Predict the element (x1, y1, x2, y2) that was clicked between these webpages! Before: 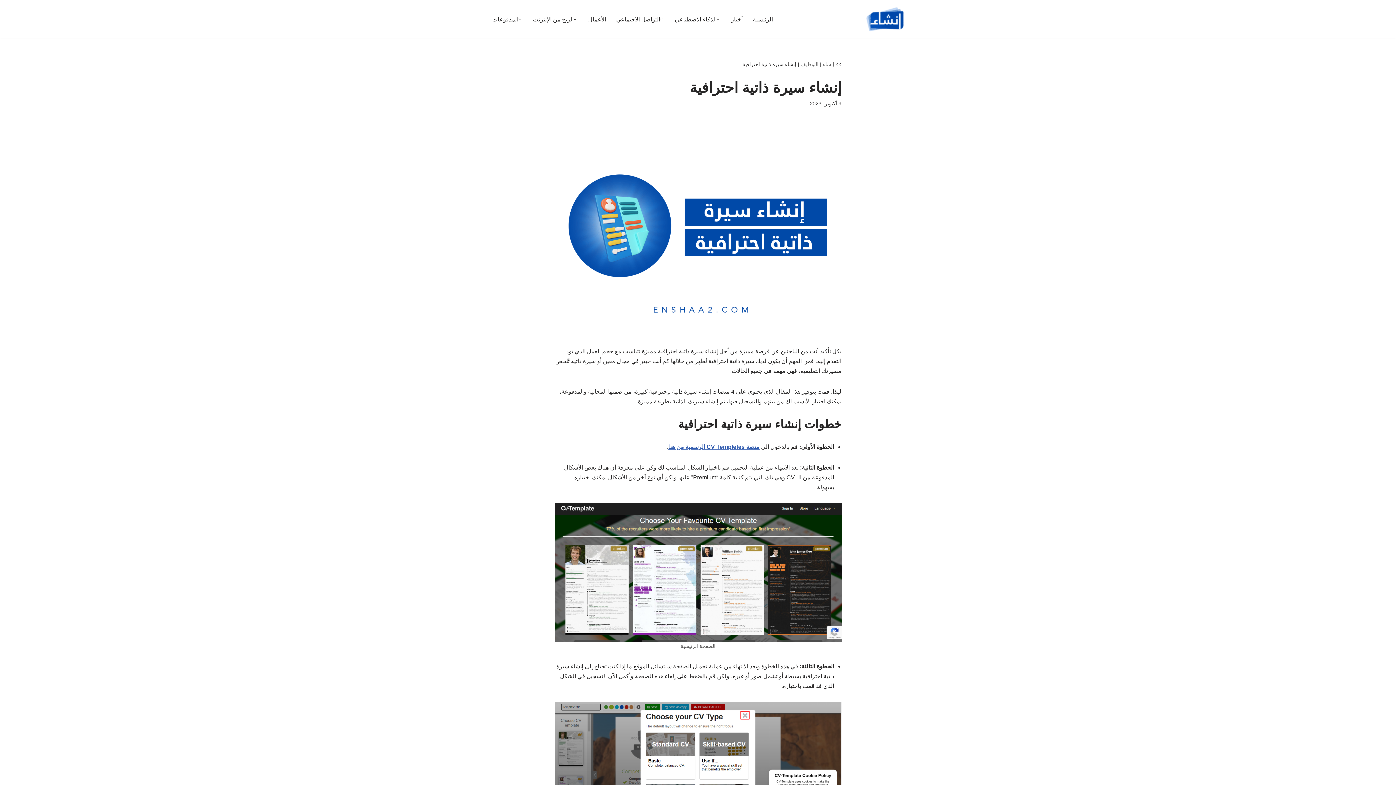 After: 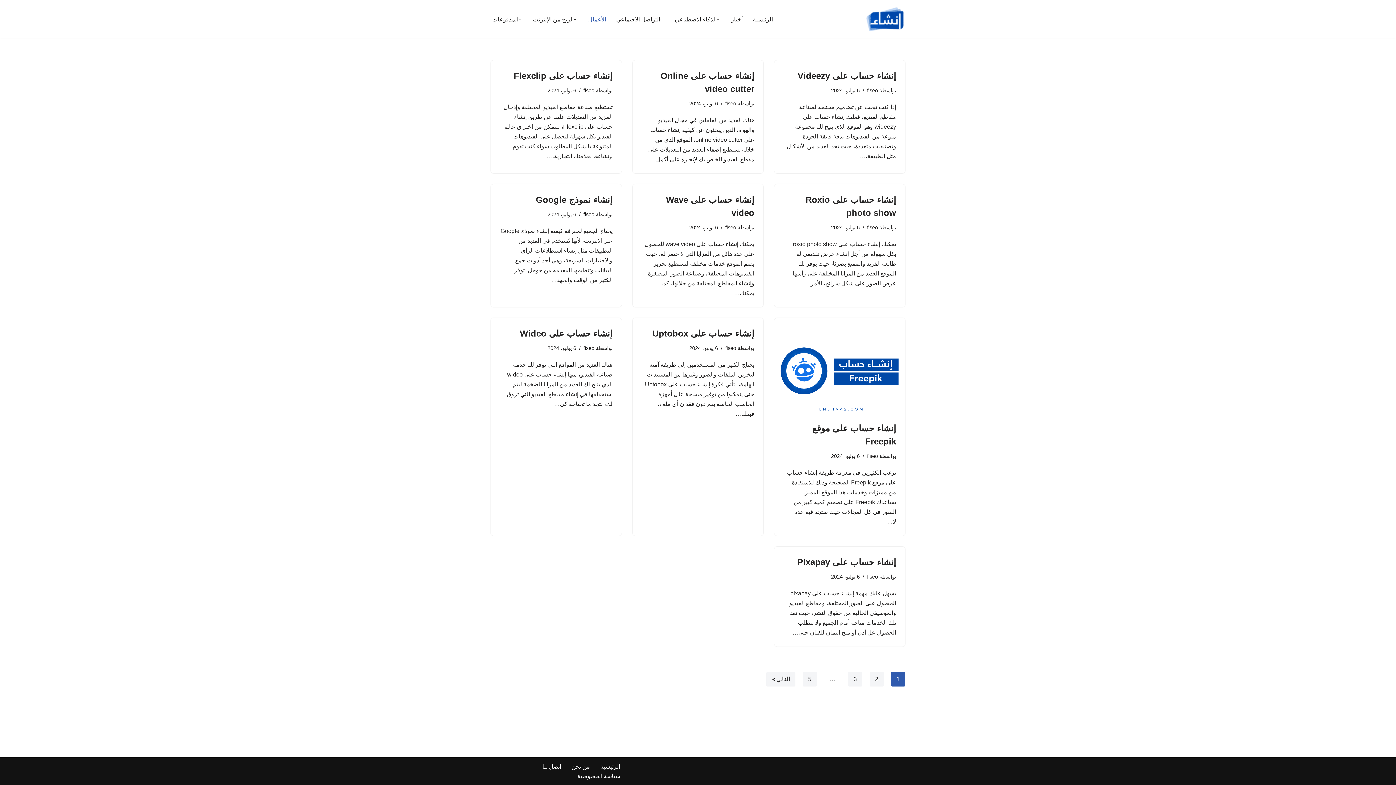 Action: label: الأعمال bbox: (588, 14, 606, 24)